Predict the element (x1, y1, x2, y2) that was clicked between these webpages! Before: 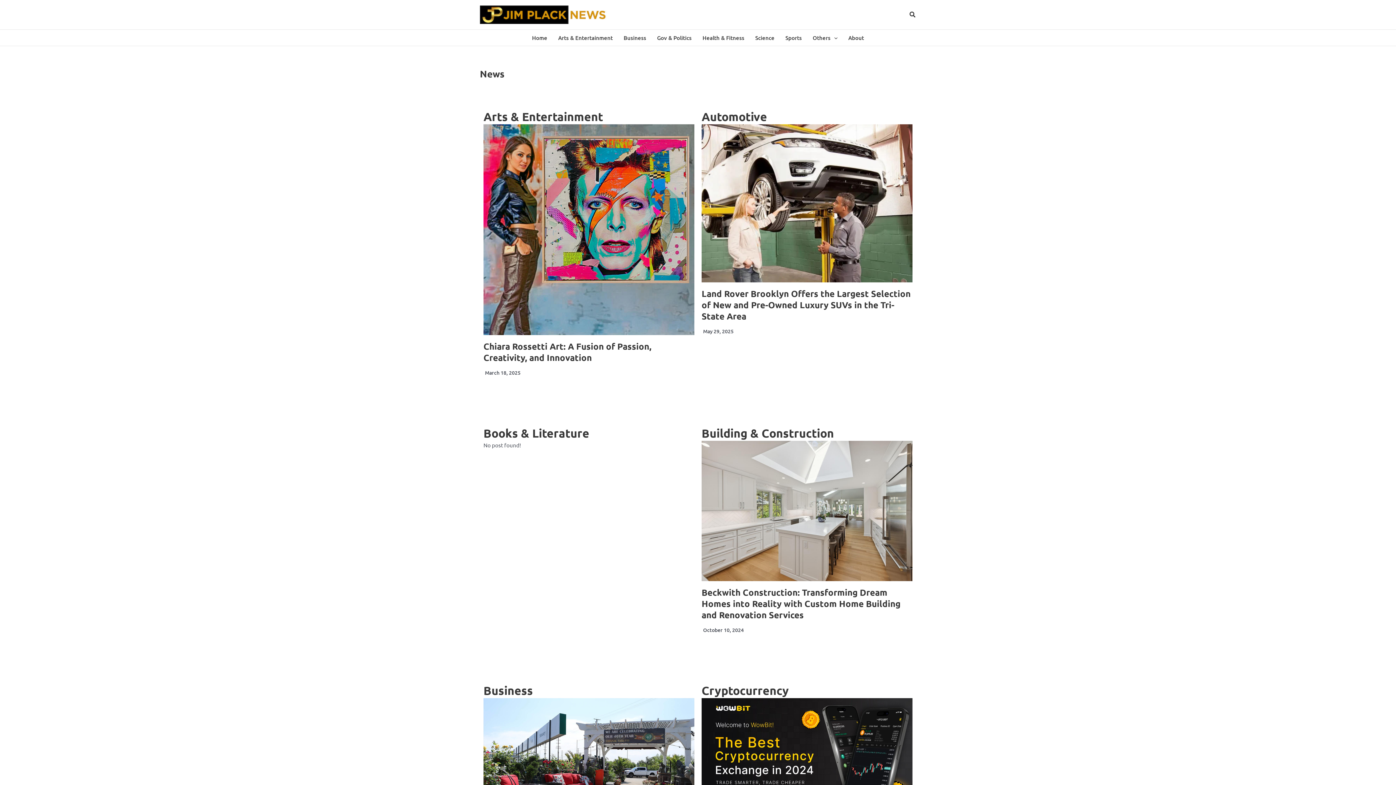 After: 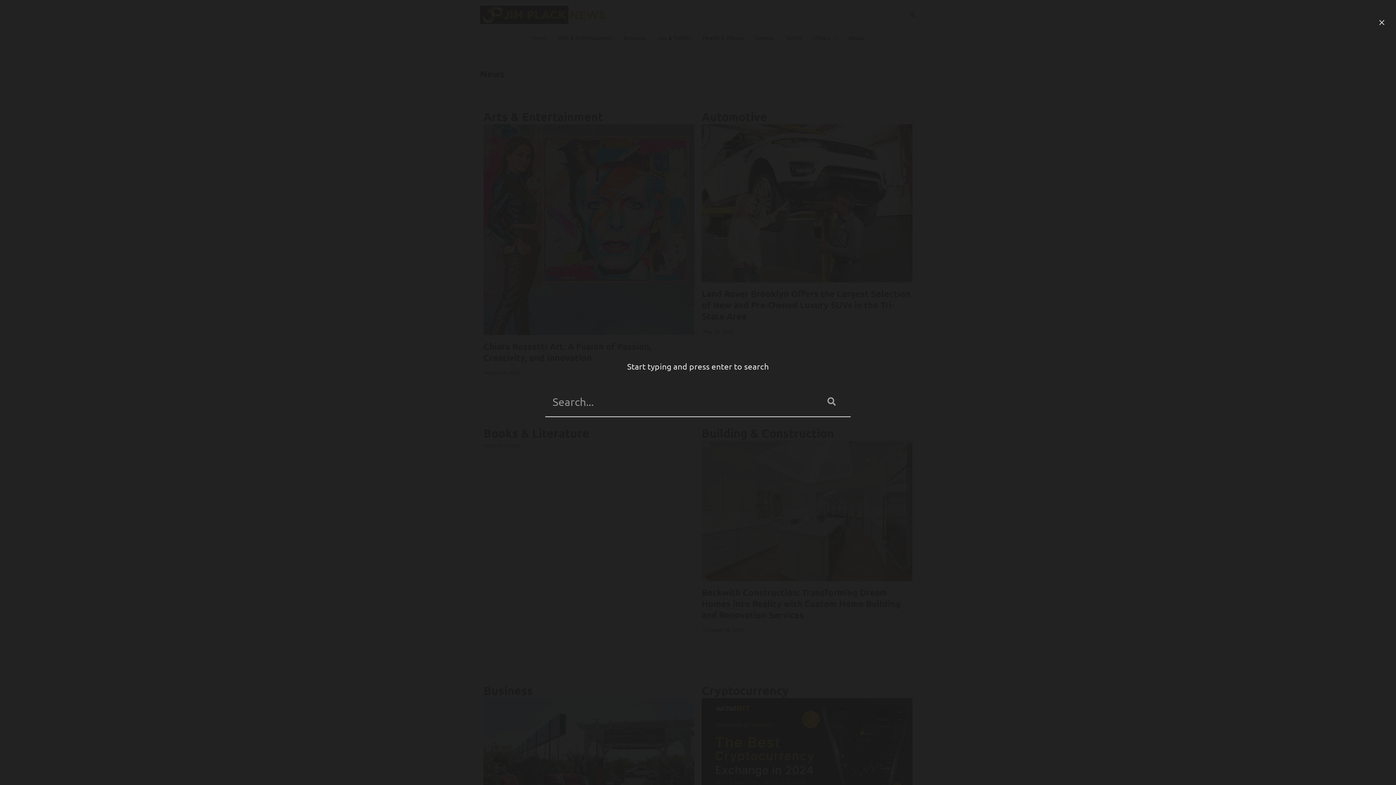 Action: bbox: (909, 11, 916, 18) label: Search icon link